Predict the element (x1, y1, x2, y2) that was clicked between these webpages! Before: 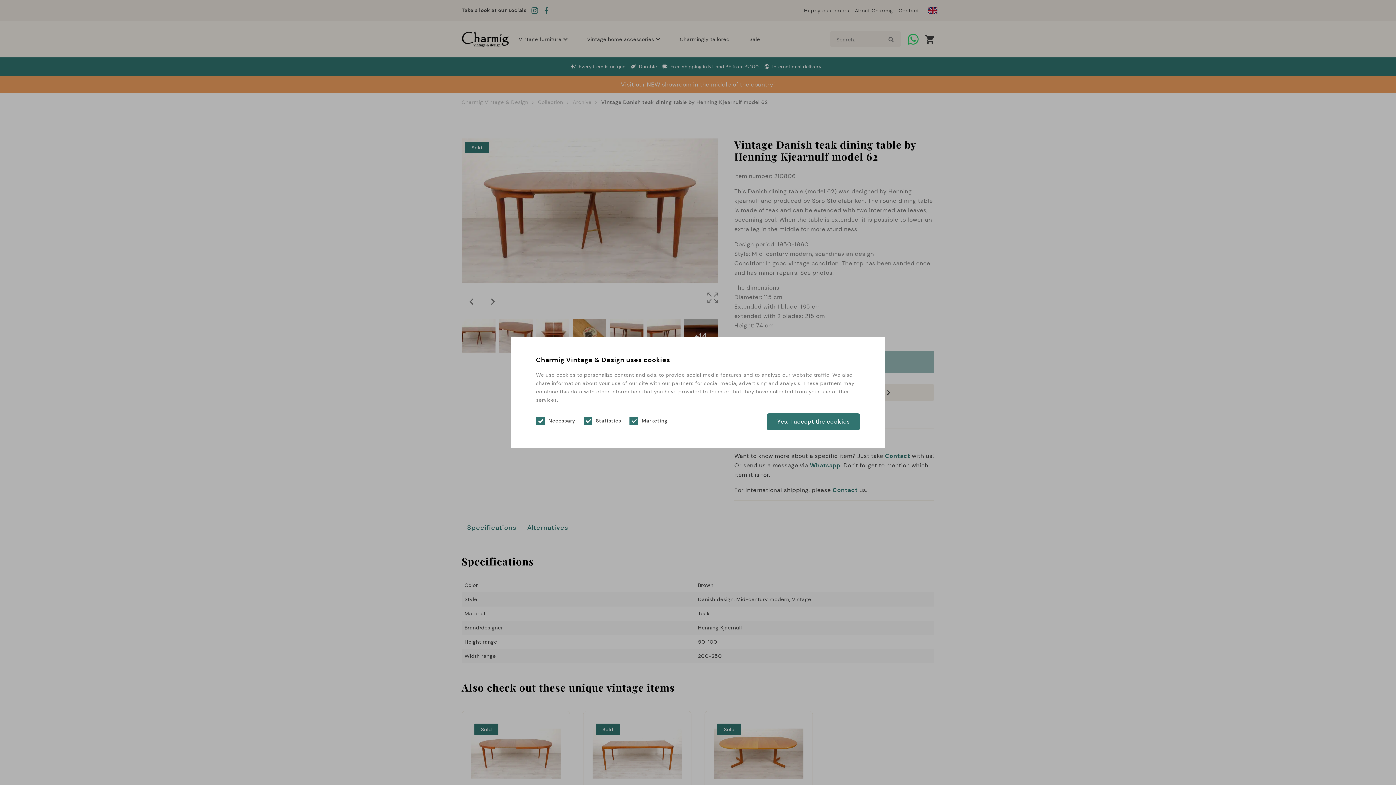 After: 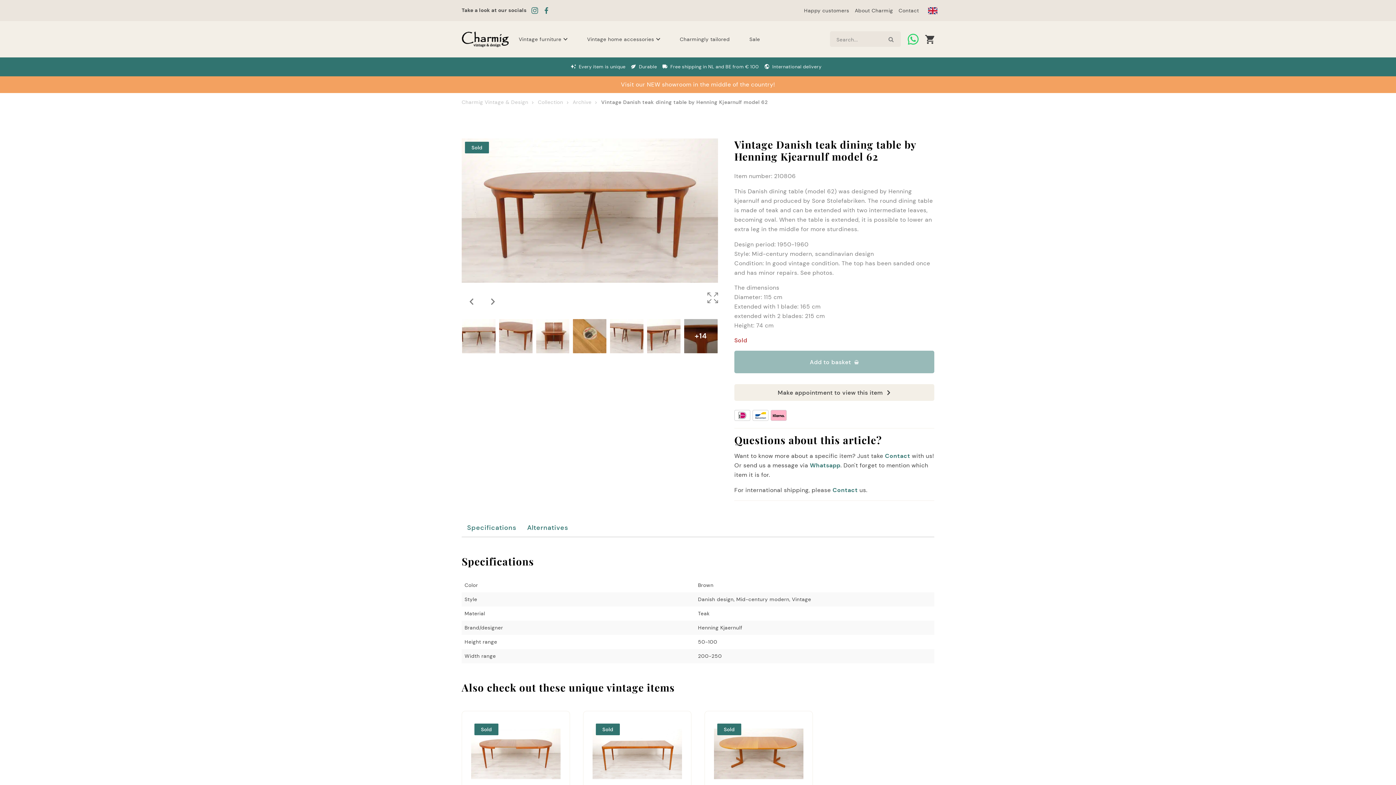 Action: bbox: (767, 413, 860, 430) label: Yes, I accept the cookies